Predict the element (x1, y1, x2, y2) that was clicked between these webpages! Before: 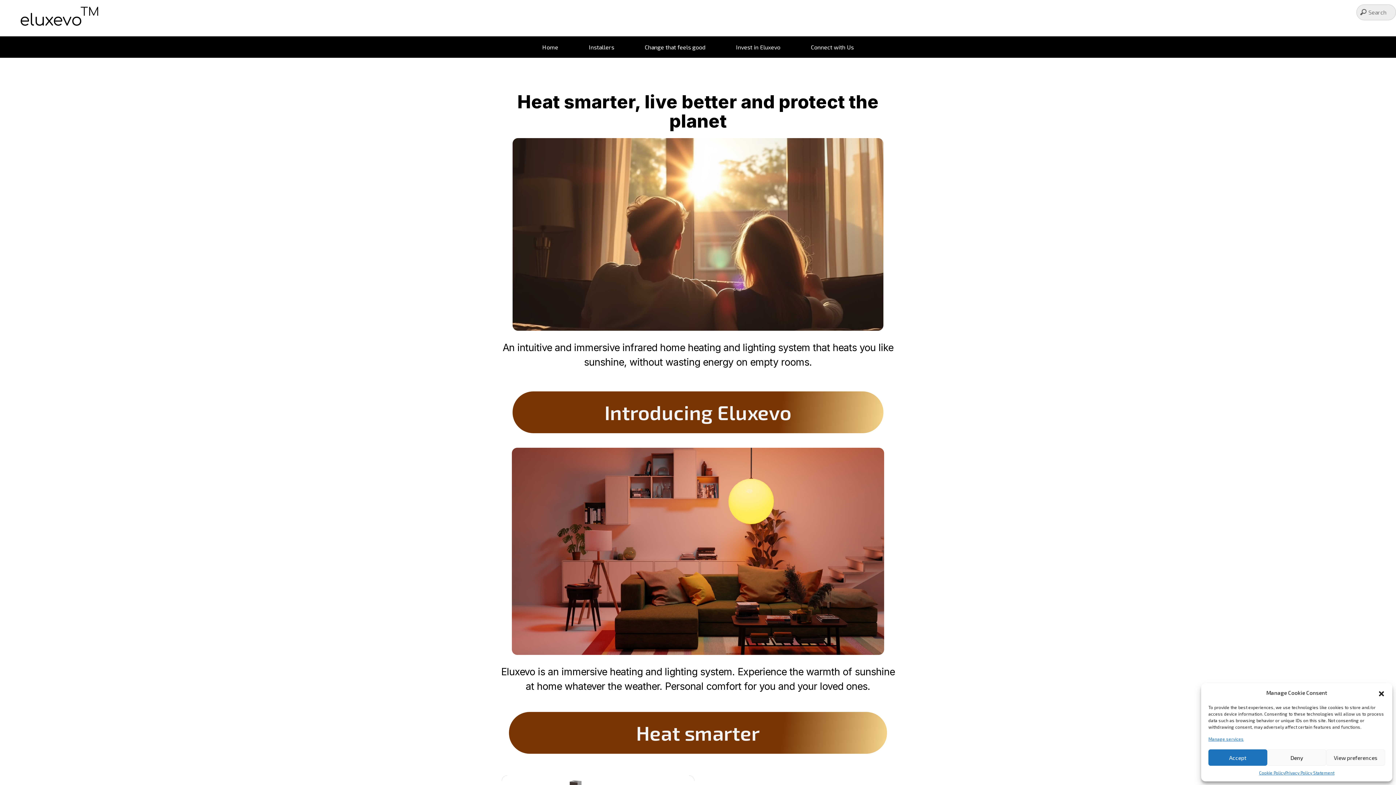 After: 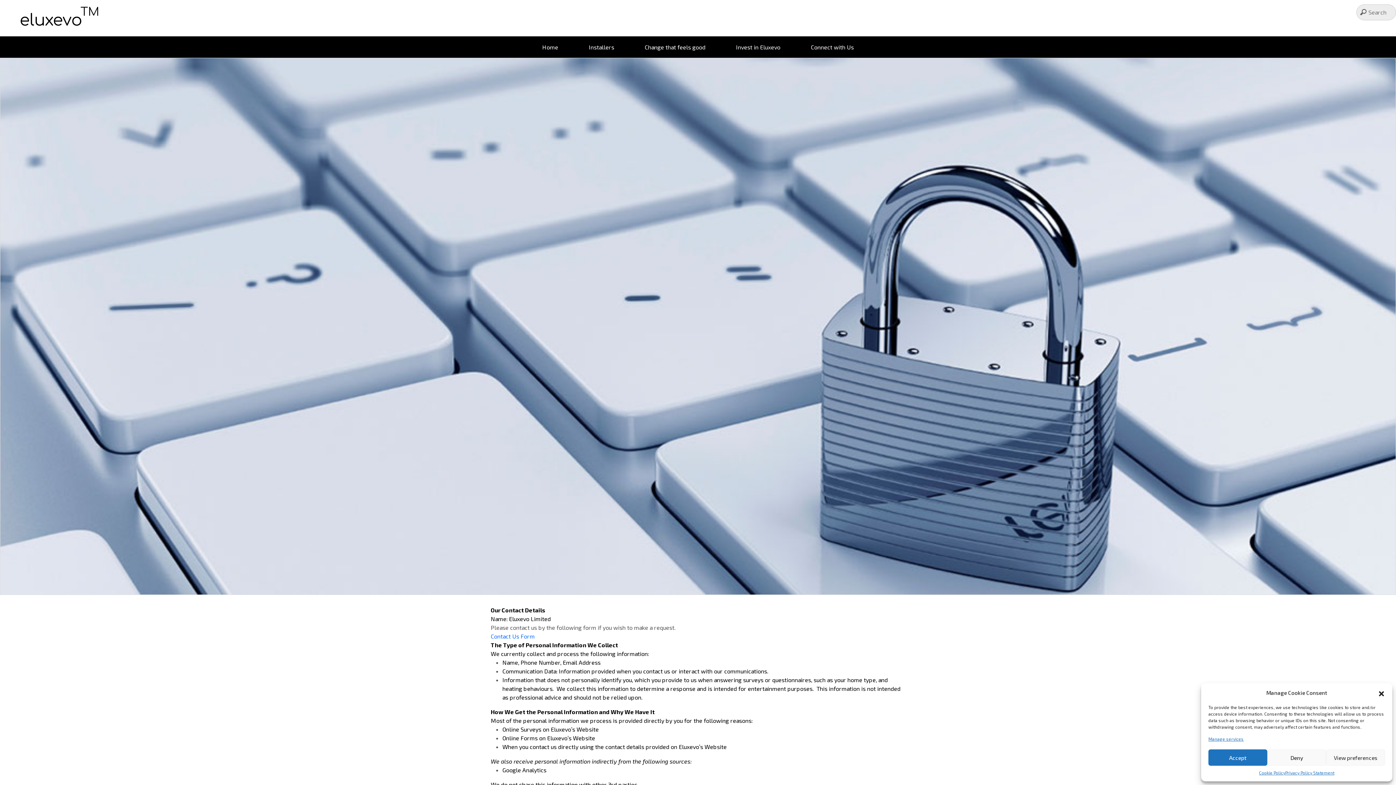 Action: label: Privacy Policy Statement bbox: (1285, 769, 1334, 776)